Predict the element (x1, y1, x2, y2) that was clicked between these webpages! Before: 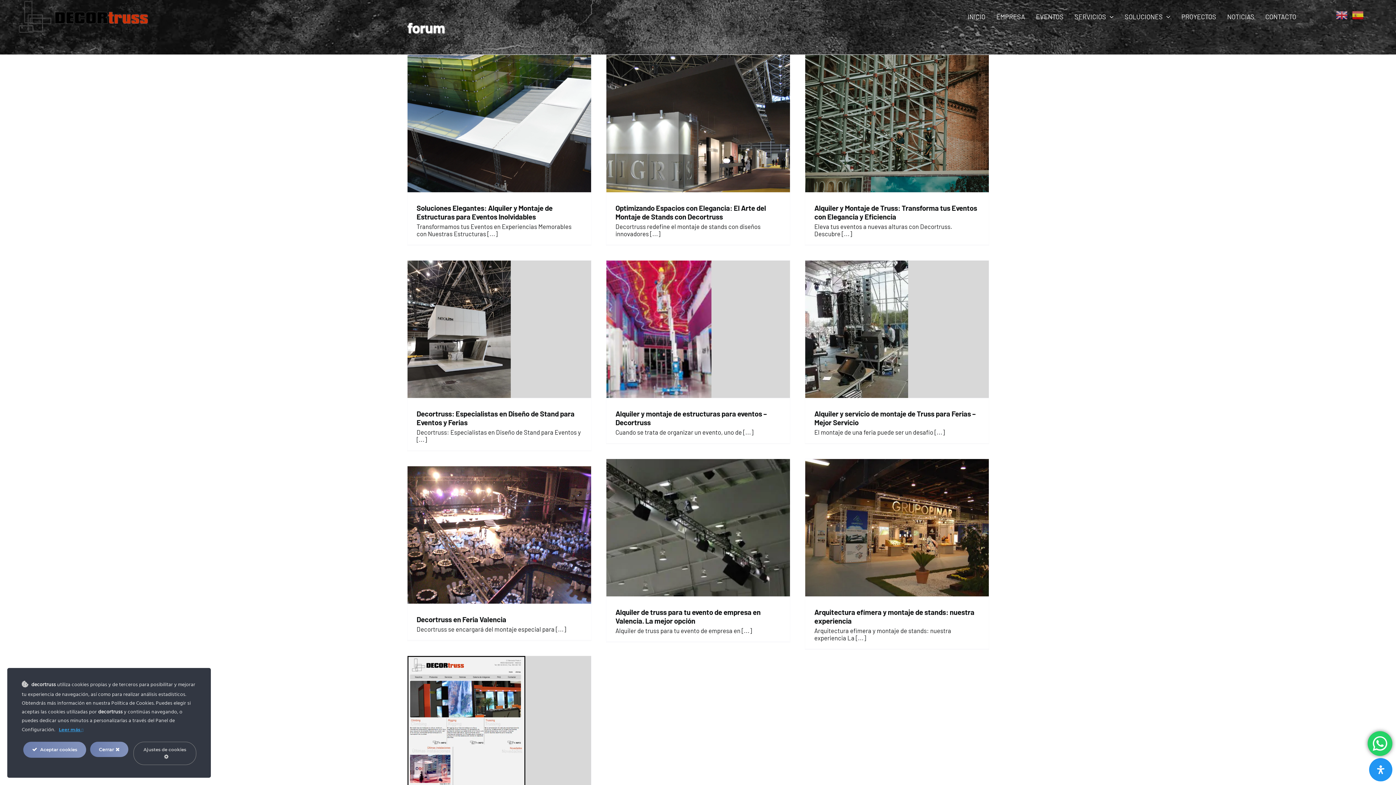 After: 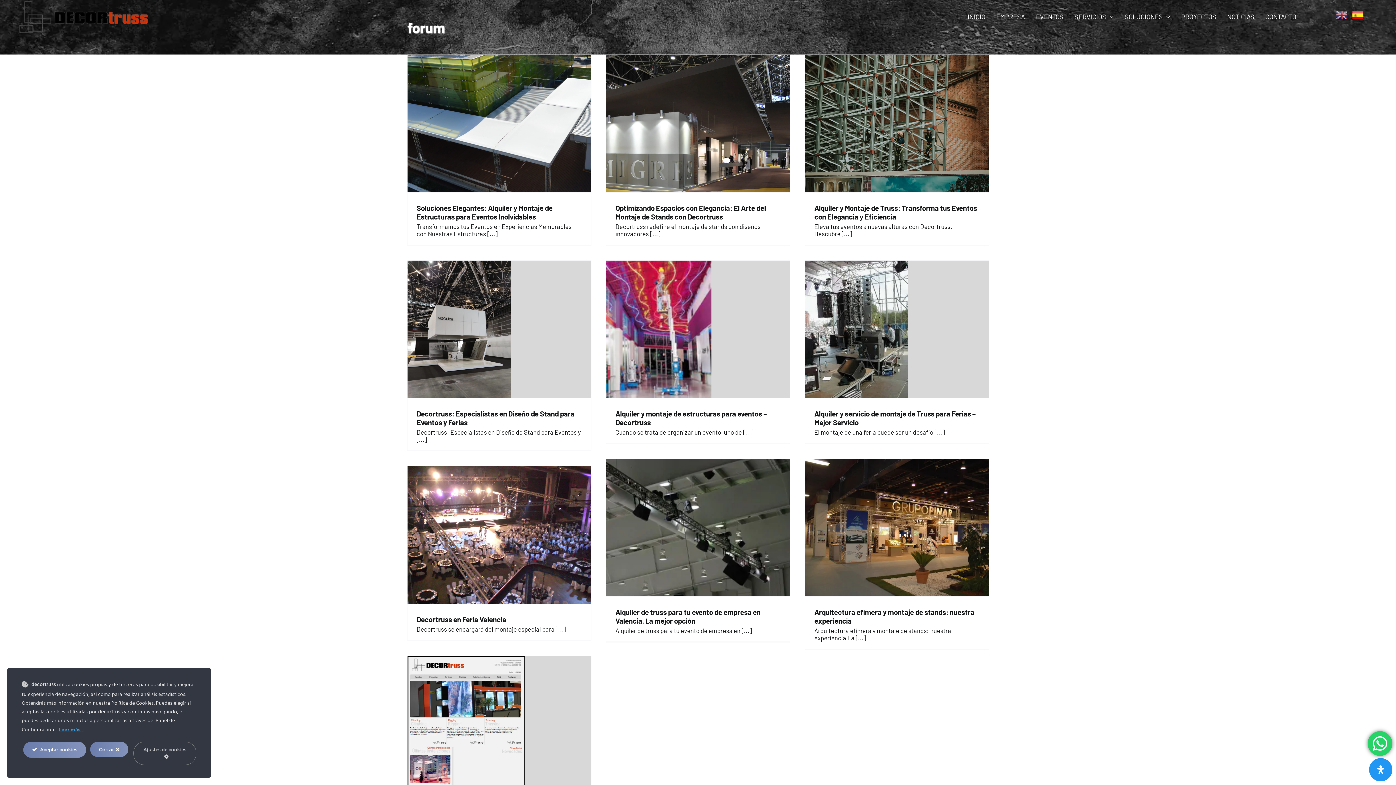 Action: bbox: (1352, 10, 1364, 17)